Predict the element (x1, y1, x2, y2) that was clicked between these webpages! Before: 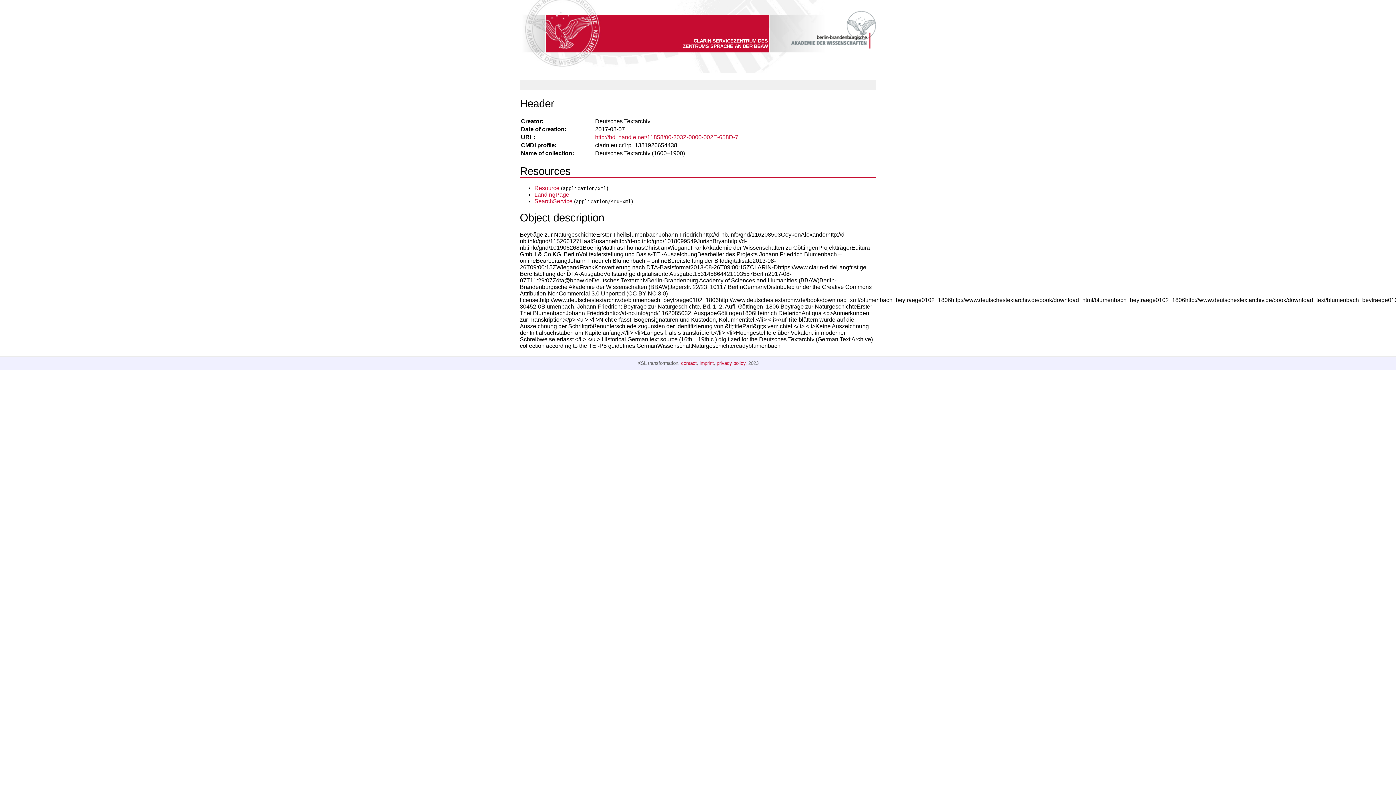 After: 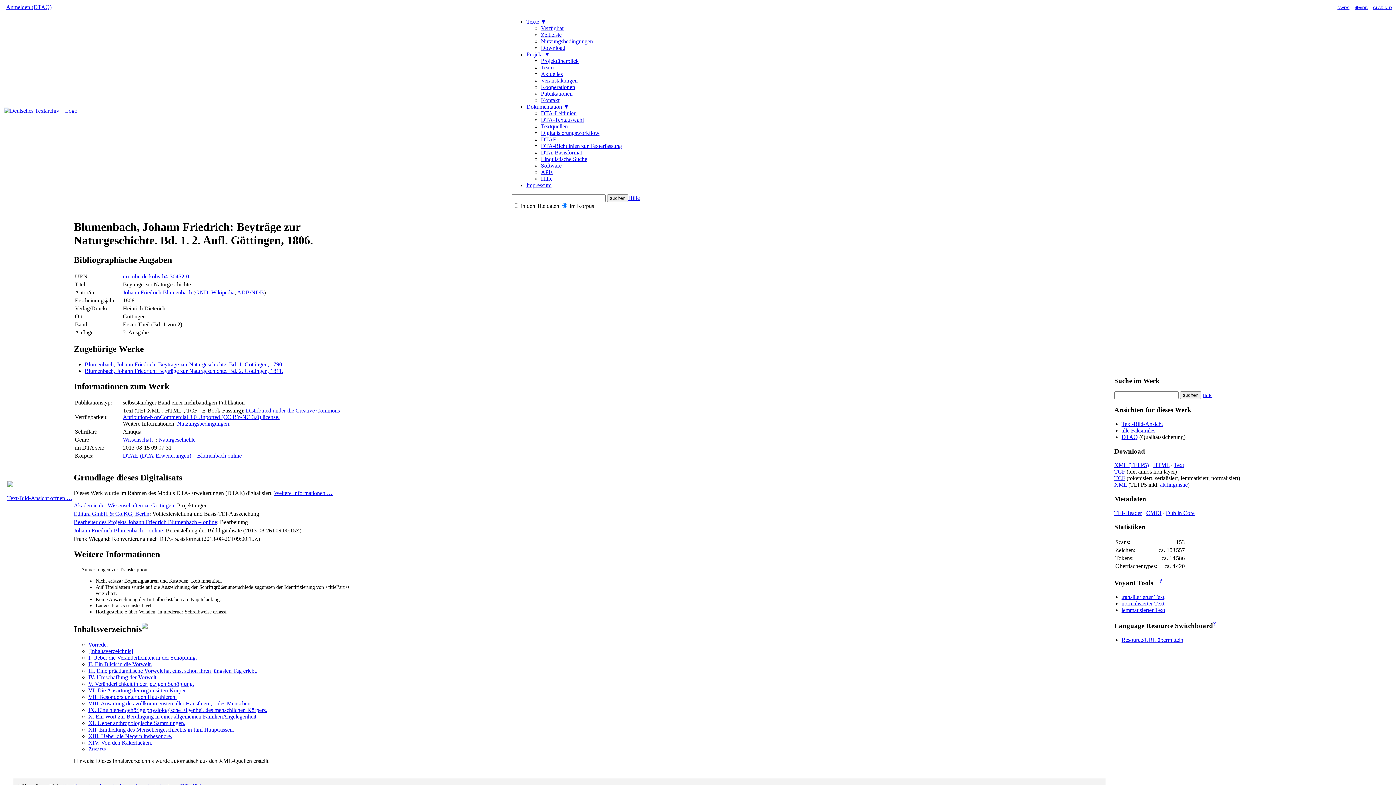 Action: bbox: (534, 191, 569, 197) label: LandingPage